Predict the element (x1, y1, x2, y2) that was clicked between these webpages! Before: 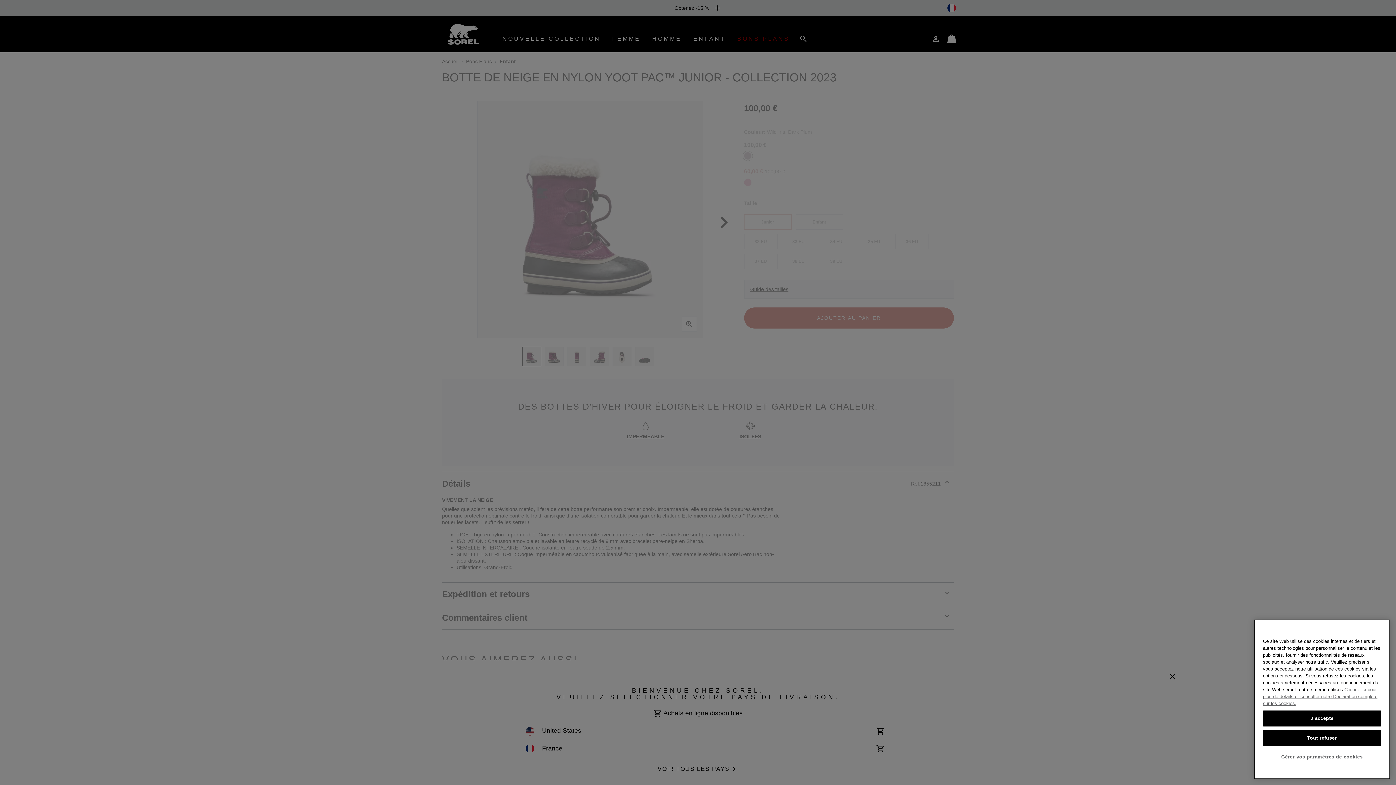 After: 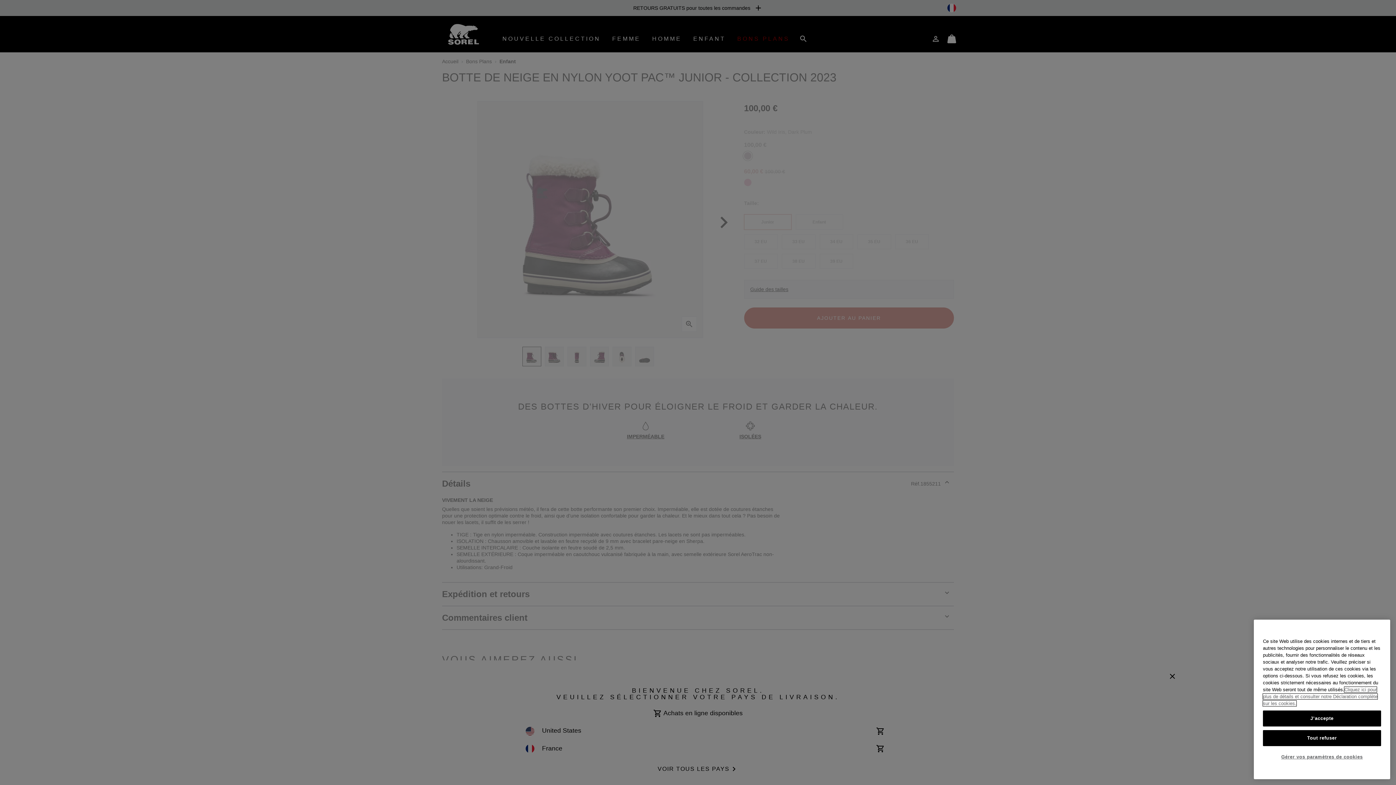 Action: bbox: (1263, 703, 1377, 723) label: Pour en savoir plus sur la protection de votre vie privée, s'ouvre dans un nouvel onglet